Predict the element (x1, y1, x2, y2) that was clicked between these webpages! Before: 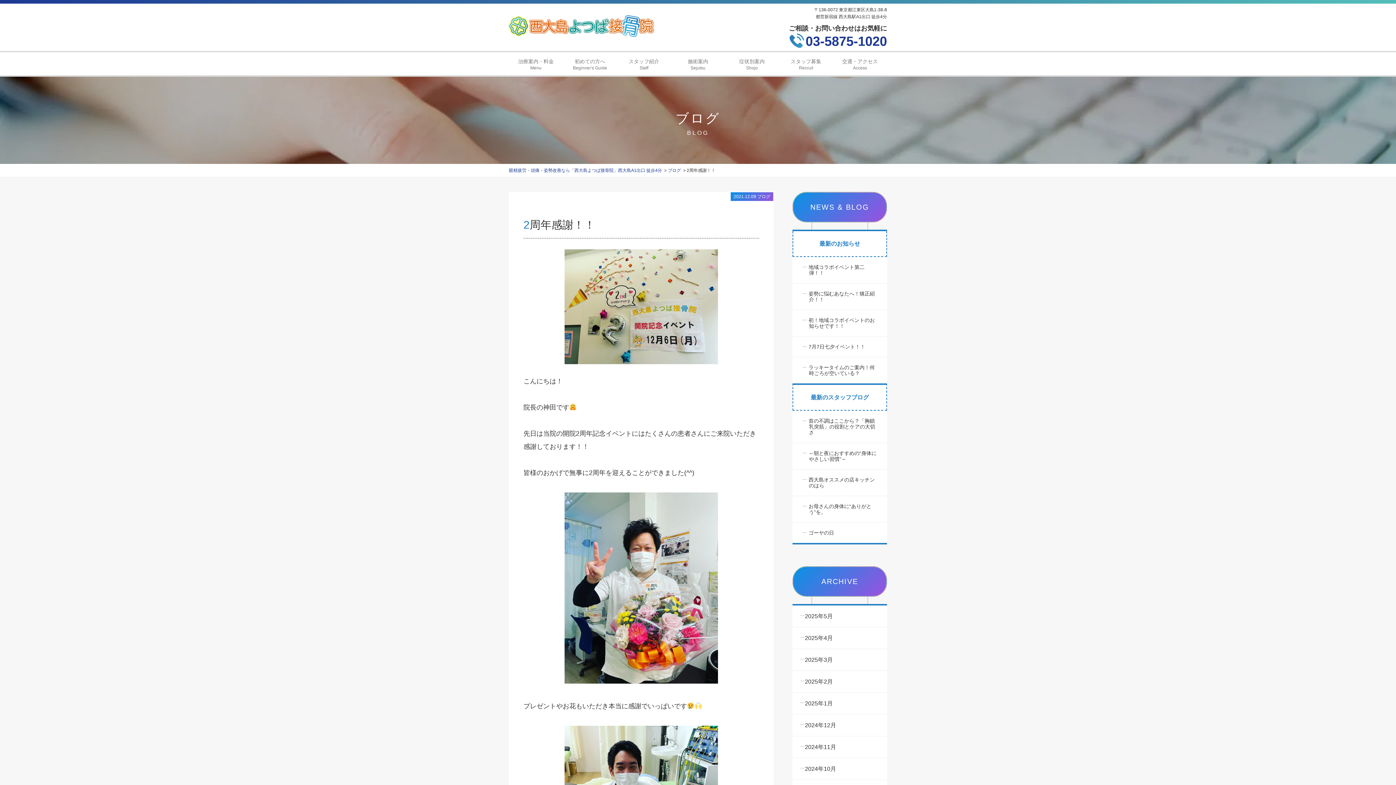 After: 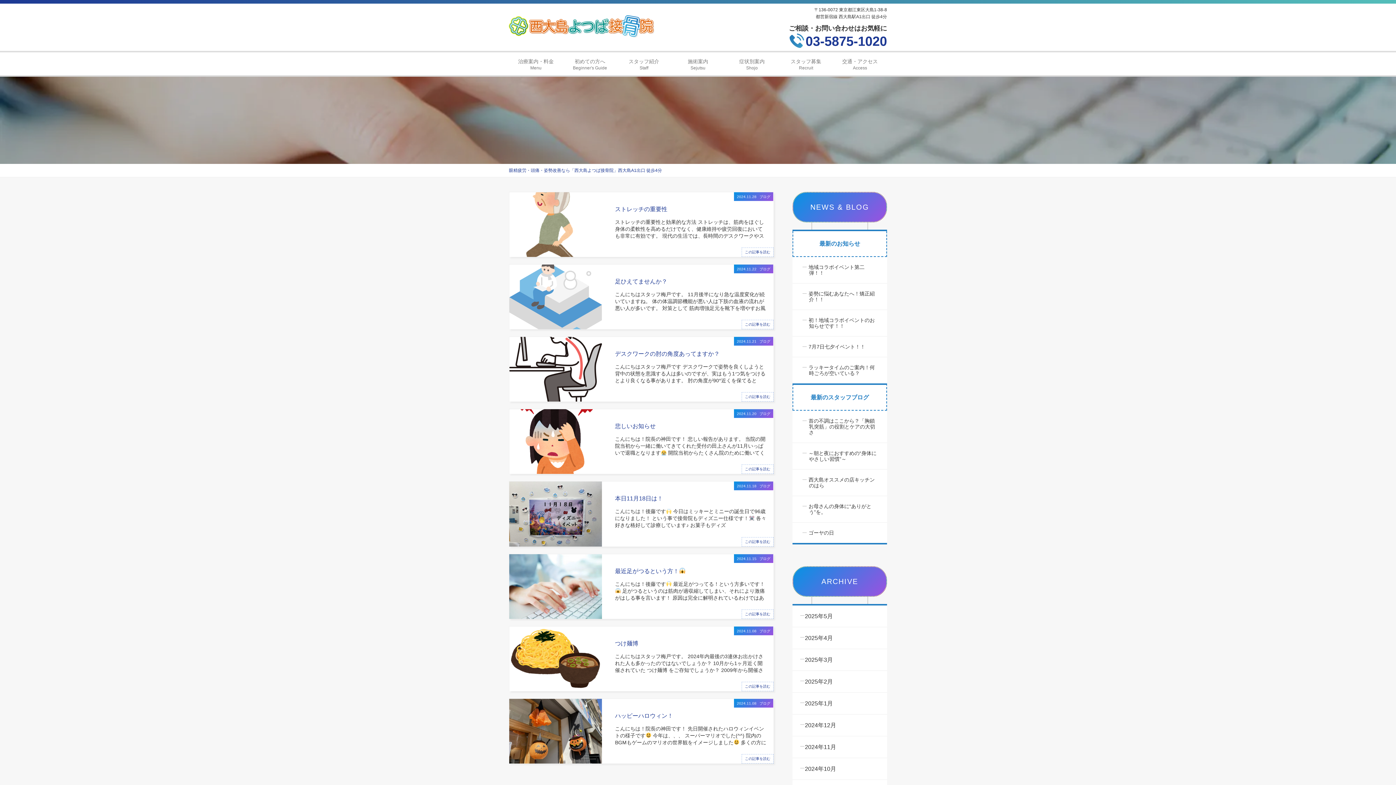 Action: label: 2024年11月 bbox: (792, 736, 887, 758)